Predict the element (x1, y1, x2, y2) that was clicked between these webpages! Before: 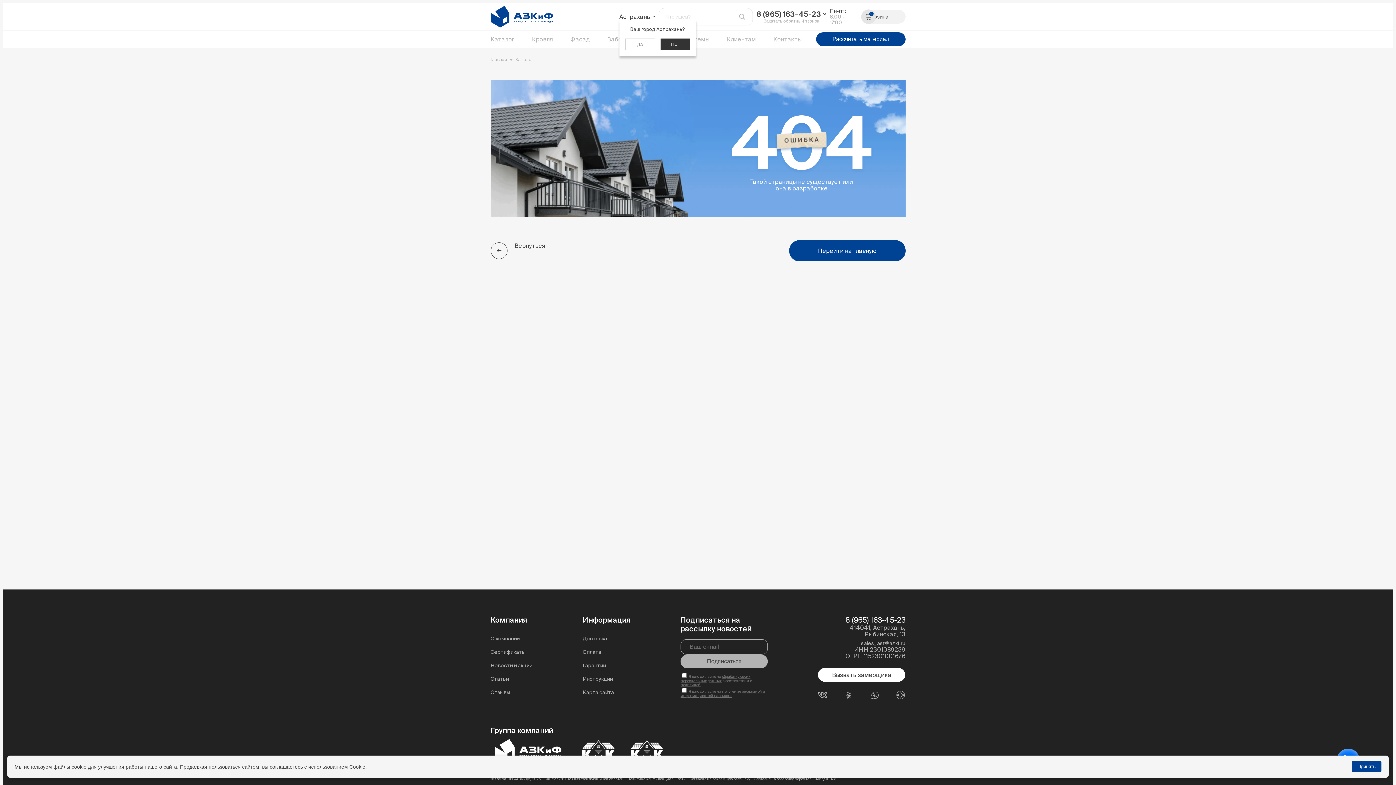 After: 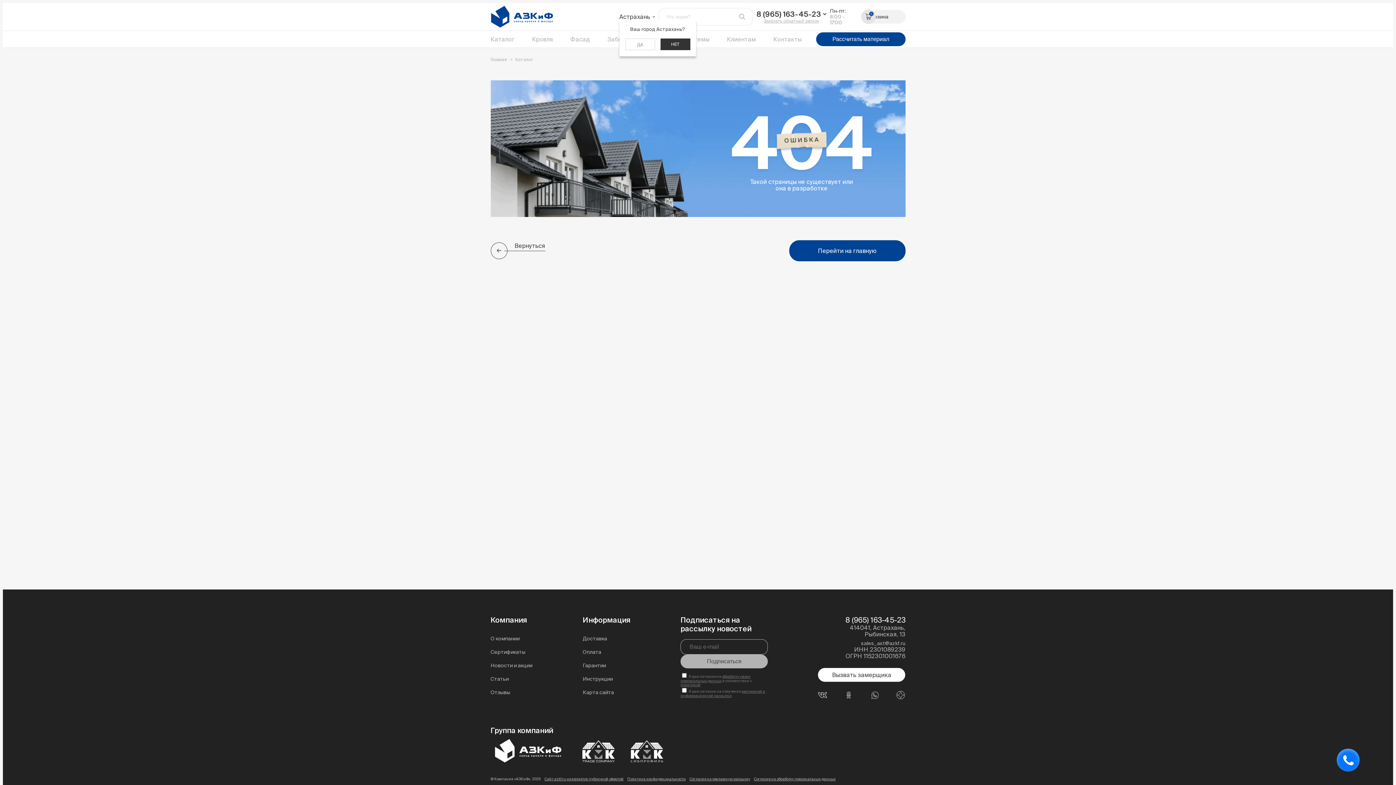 Action: bbox: (861, 640, 905, 646) label: sales_ast@azkf.ru